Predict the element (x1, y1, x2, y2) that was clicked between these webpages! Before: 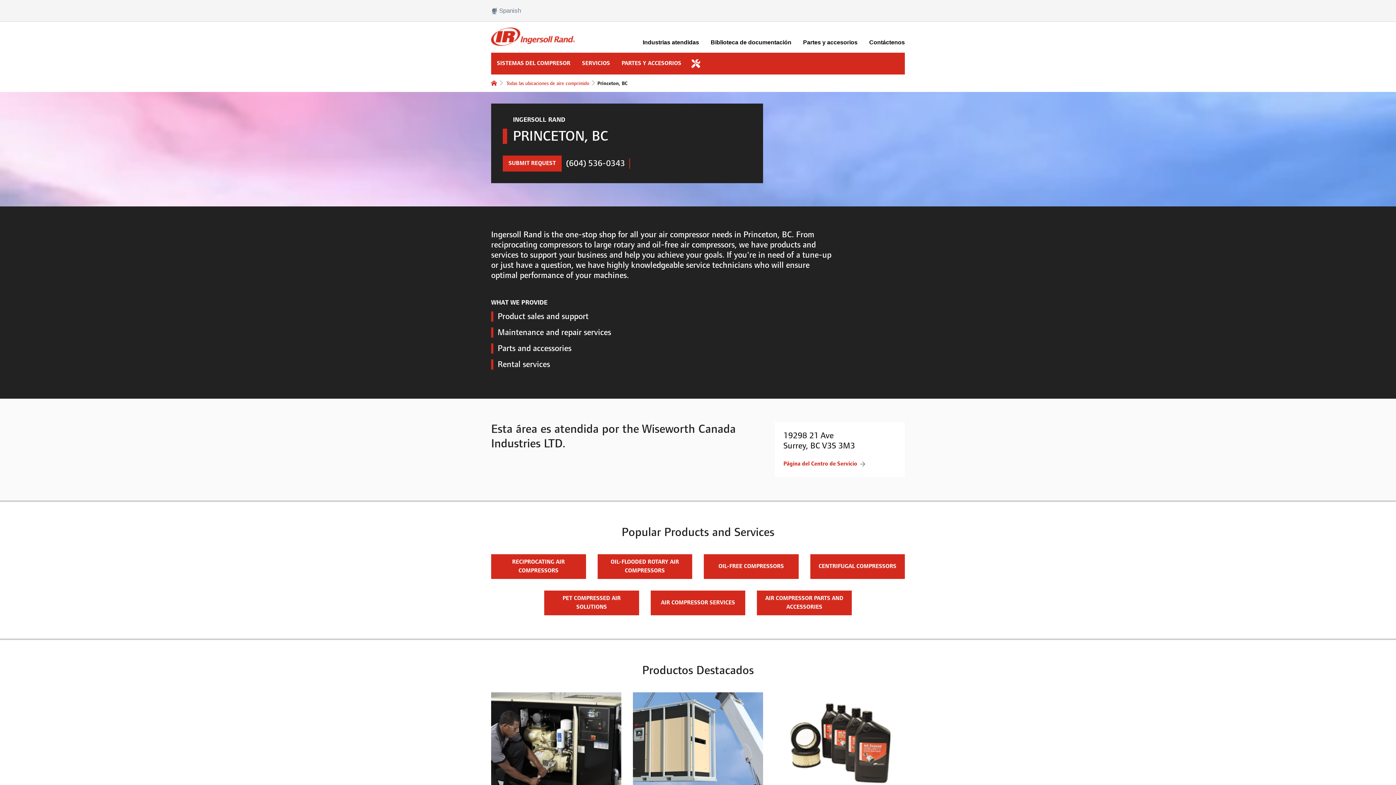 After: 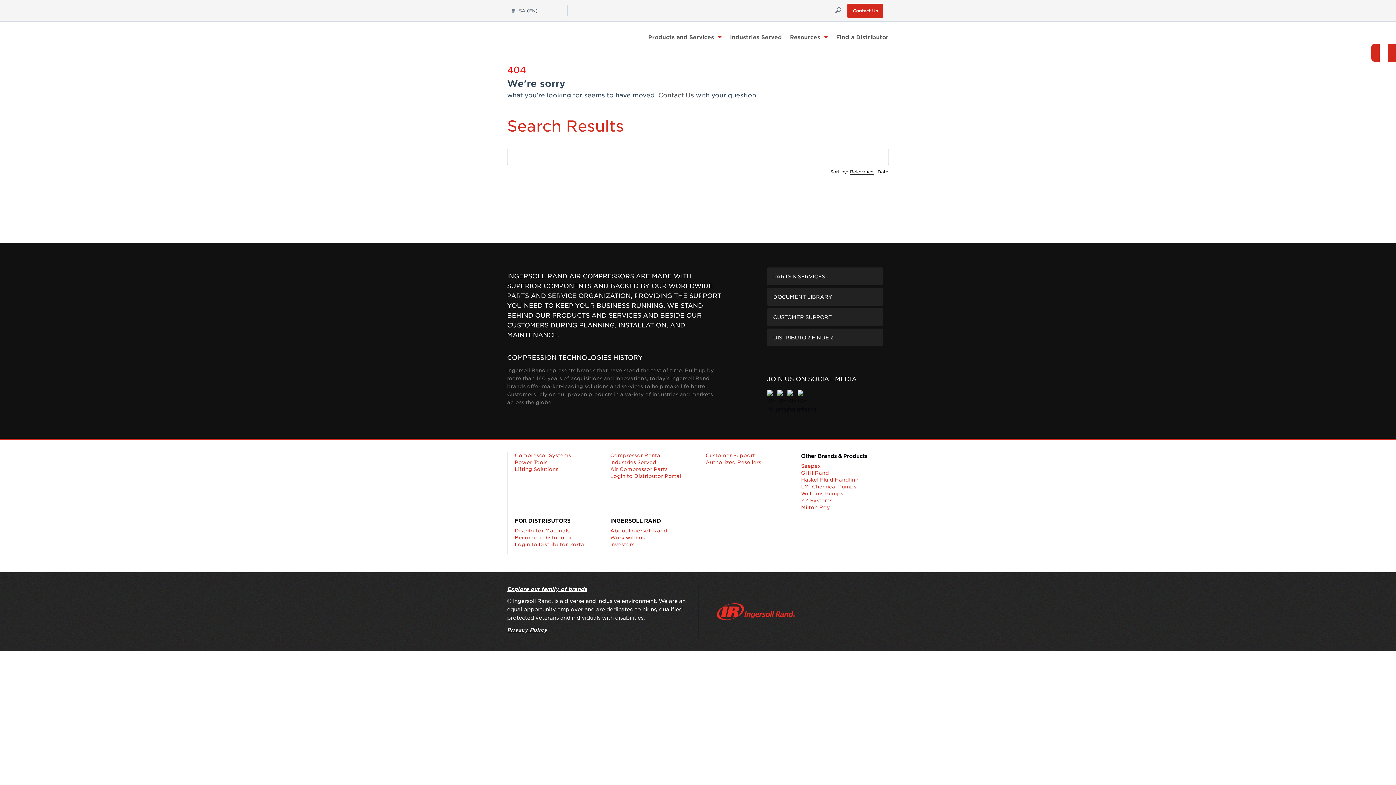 Action: label: RECIPROCATING AIR COMPRESSORS bbox: (491, 554, 586, 579)